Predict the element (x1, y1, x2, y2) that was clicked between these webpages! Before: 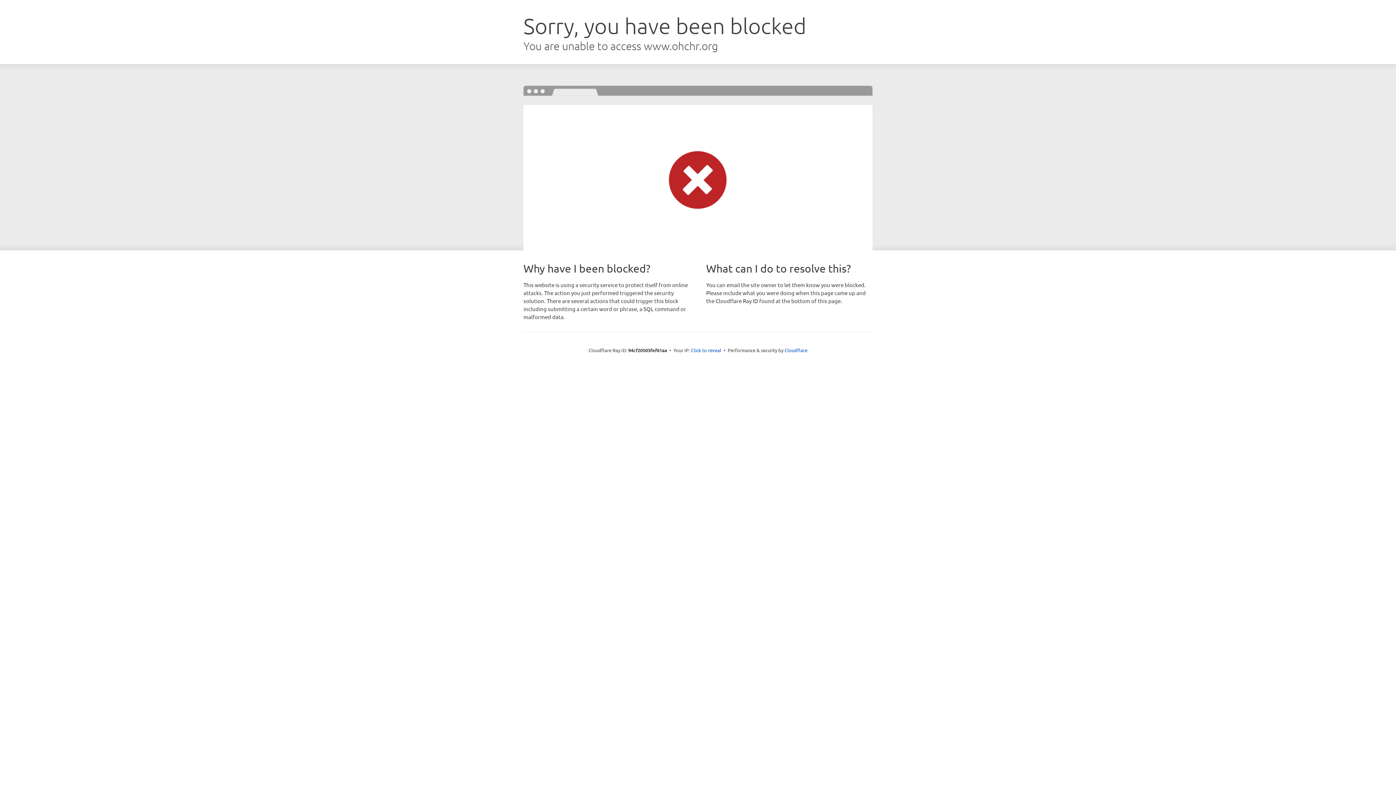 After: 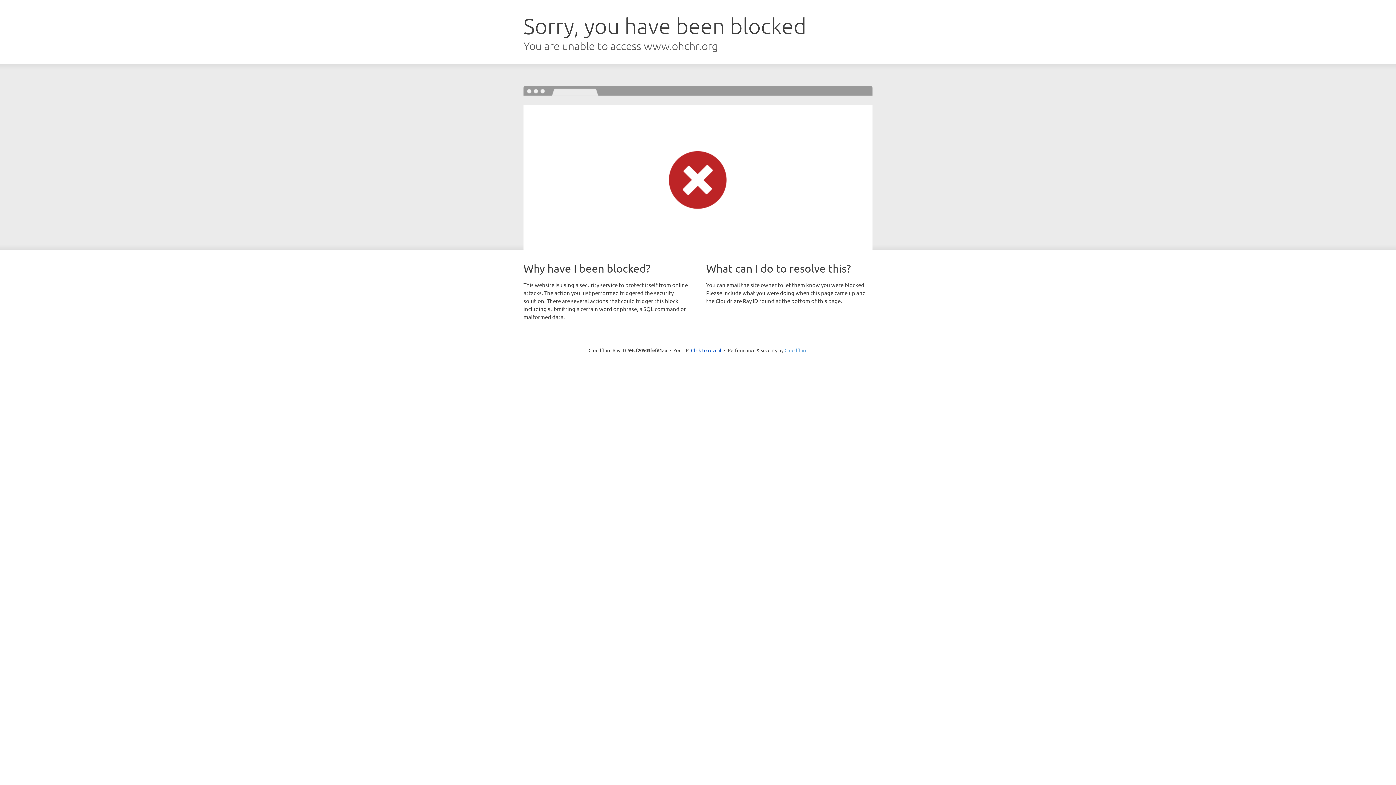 Action: bbox: (784, 347, 807, 353) label: Cloudflare